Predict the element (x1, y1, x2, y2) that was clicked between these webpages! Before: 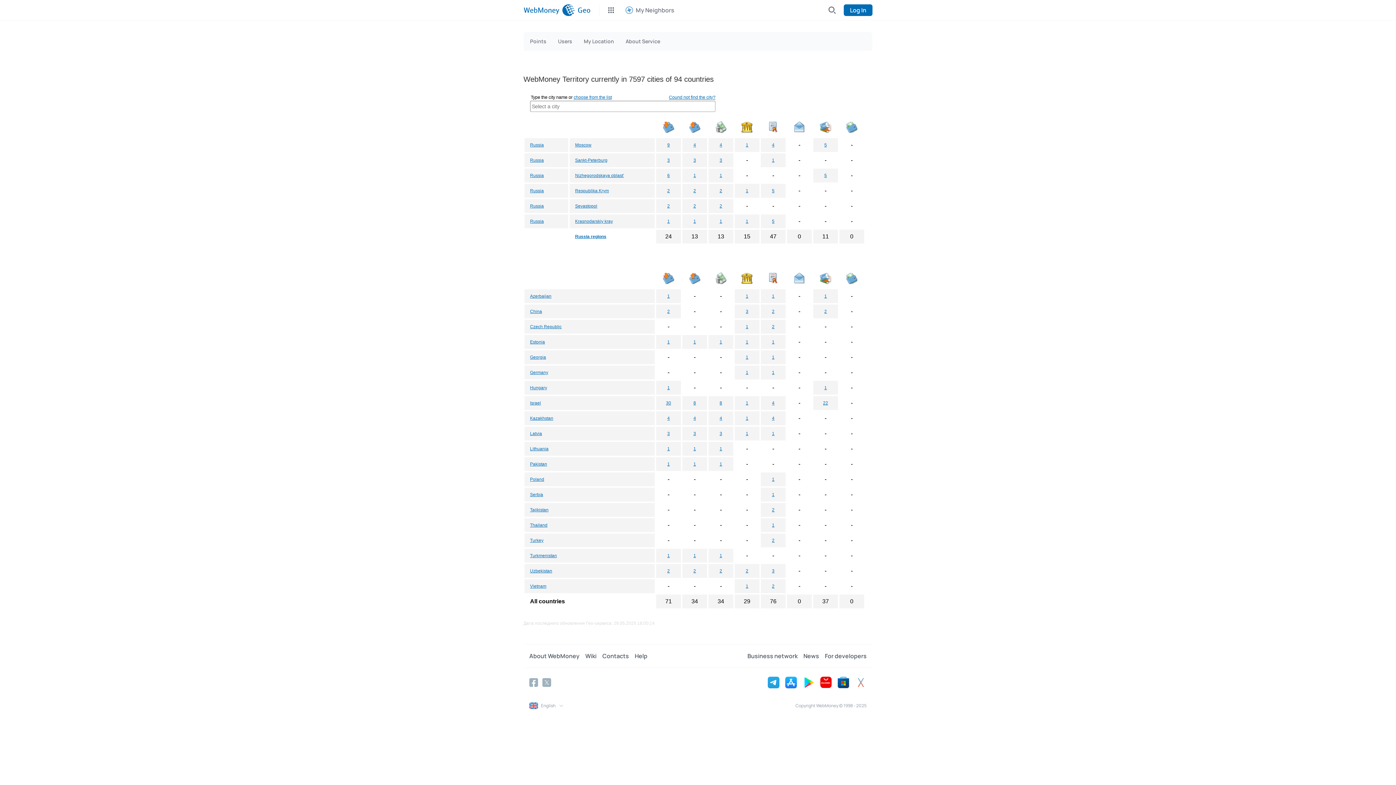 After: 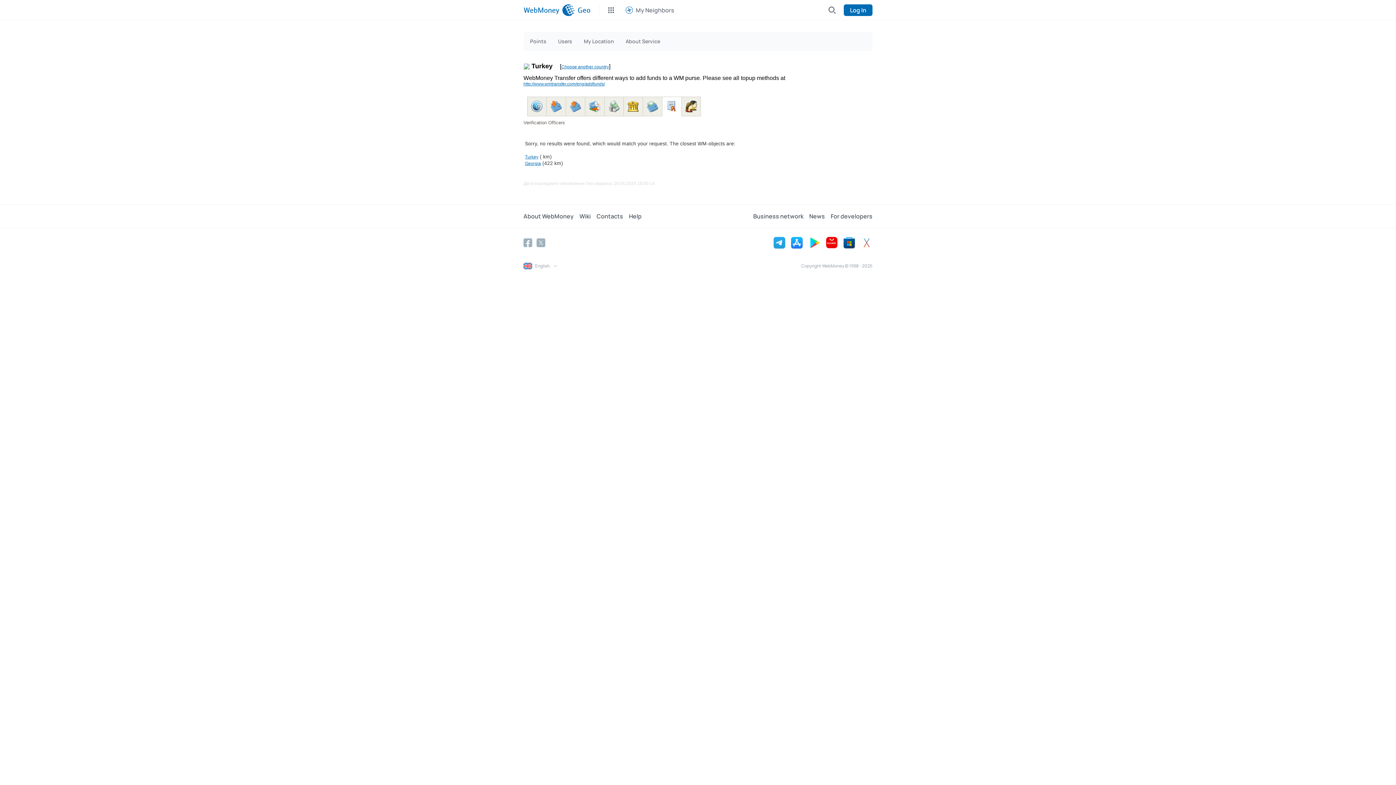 Action: bbox: (772, 538, 774, 543) label: 2